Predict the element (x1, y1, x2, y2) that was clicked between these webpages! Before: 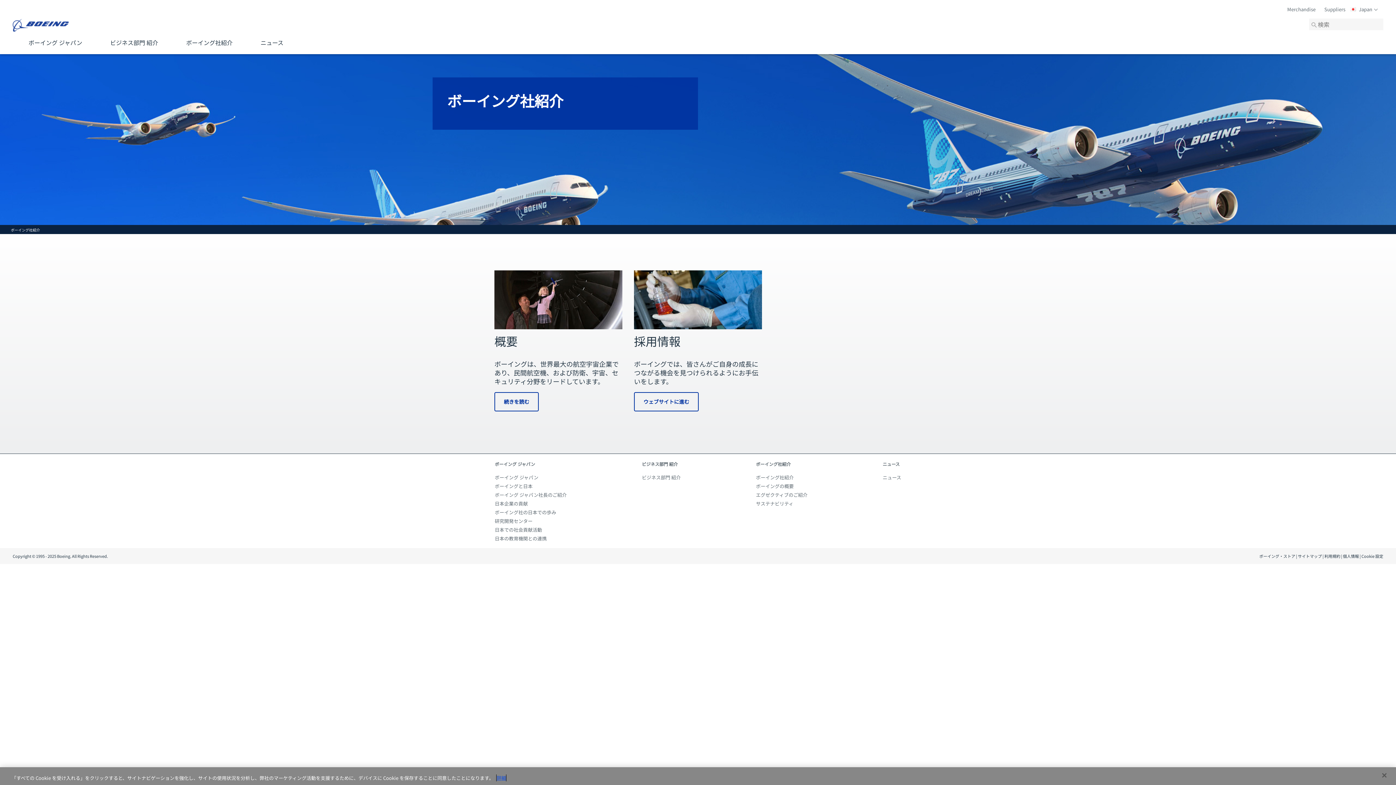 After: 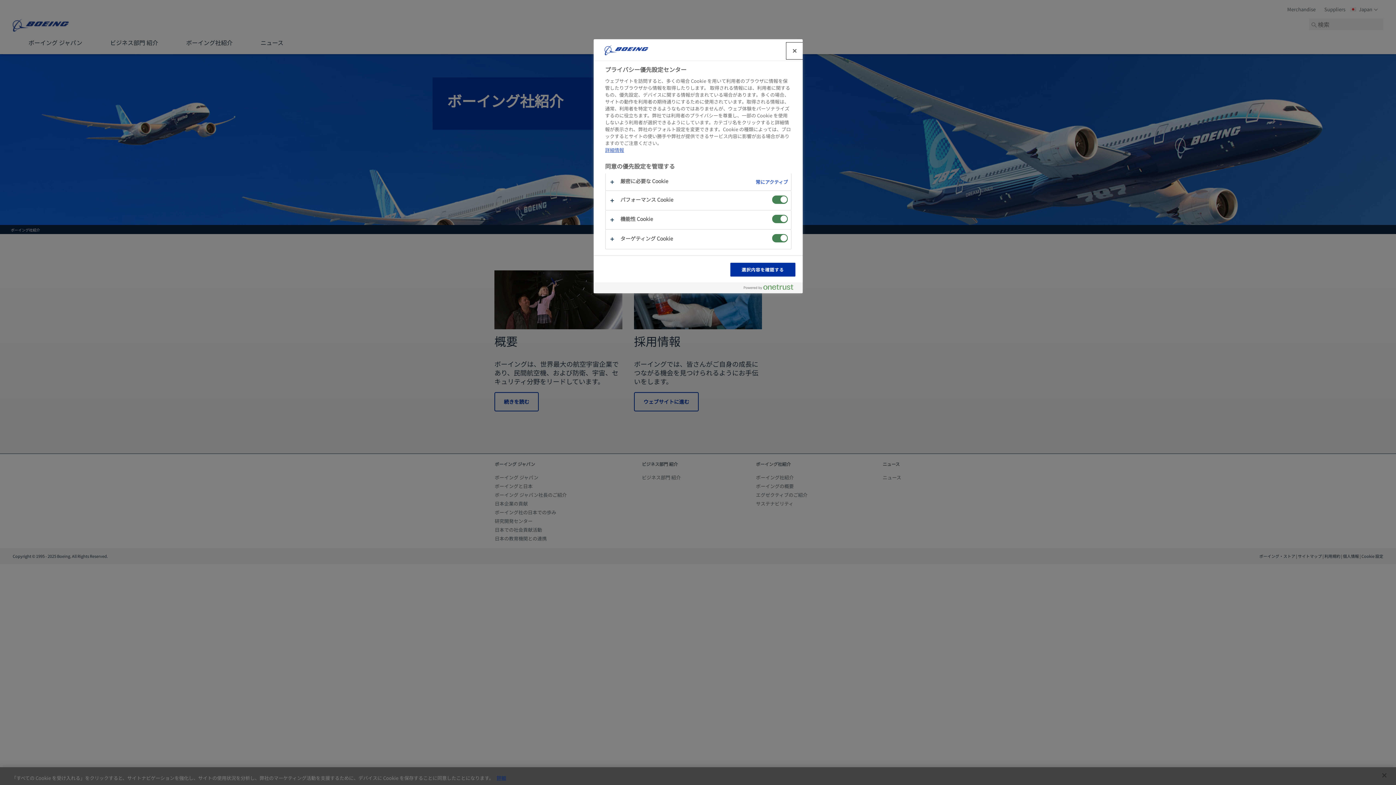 Action: label: Cookie 設定 bbox: (1361, 553, 1383, 559)